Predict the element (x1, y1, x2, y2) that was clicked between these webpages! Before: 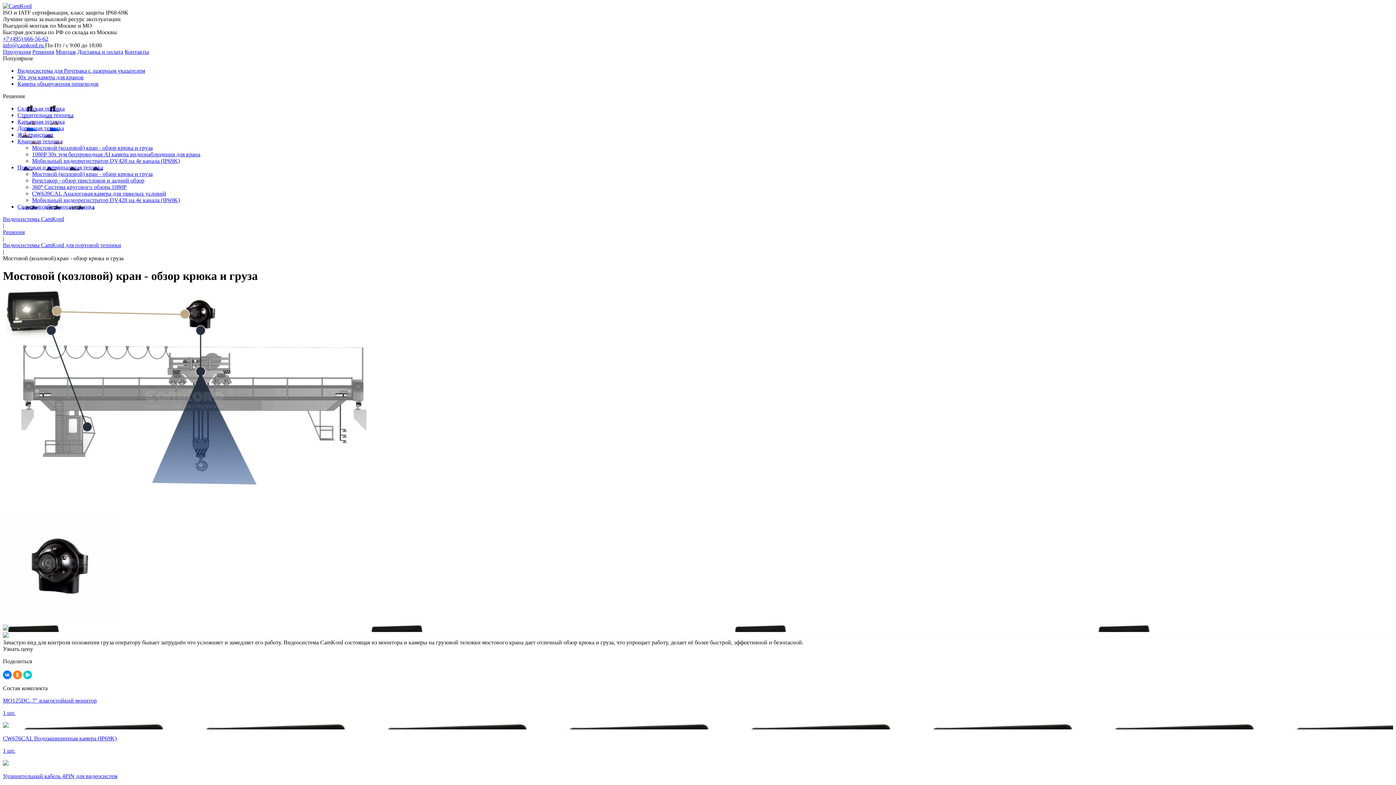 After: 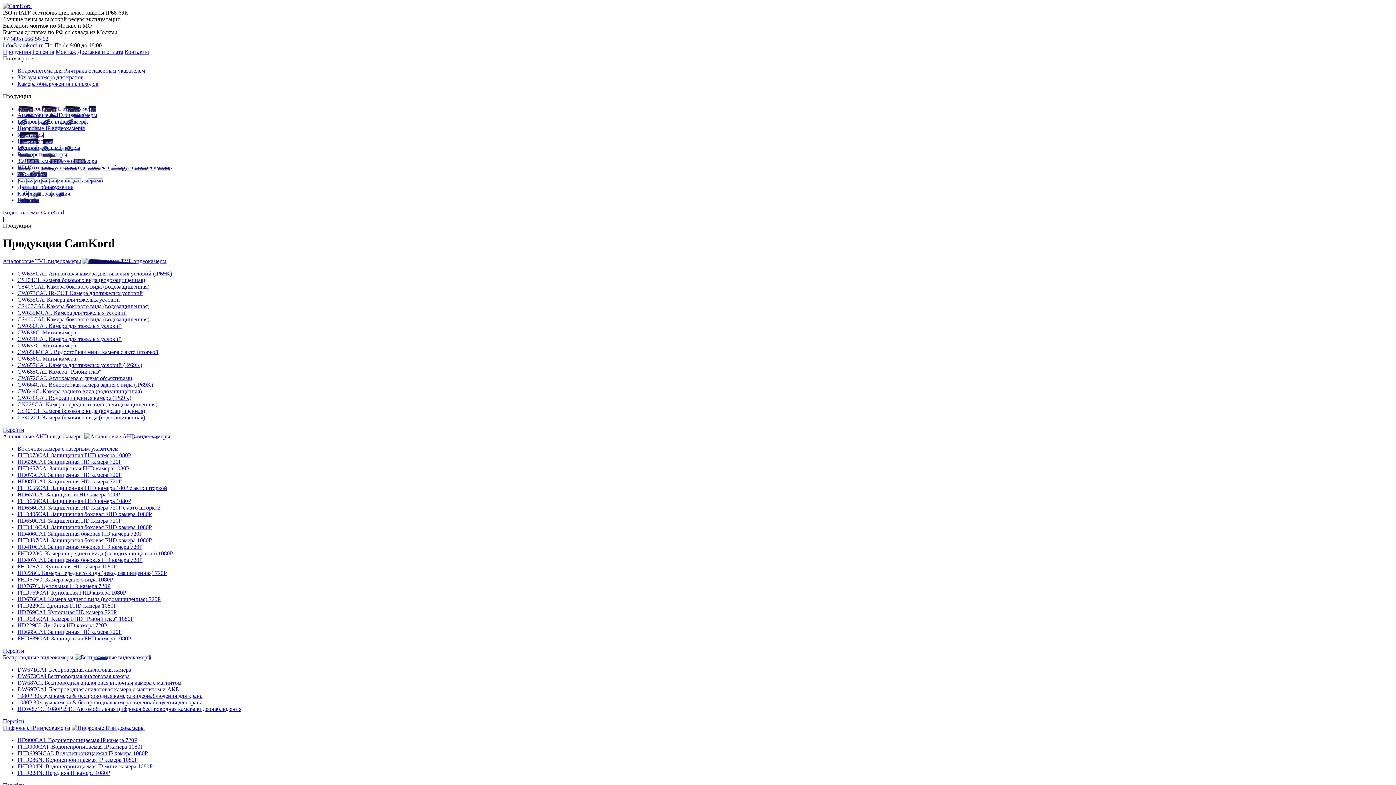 Action: bbox: (2, 48, 30, 54) label: Продукция